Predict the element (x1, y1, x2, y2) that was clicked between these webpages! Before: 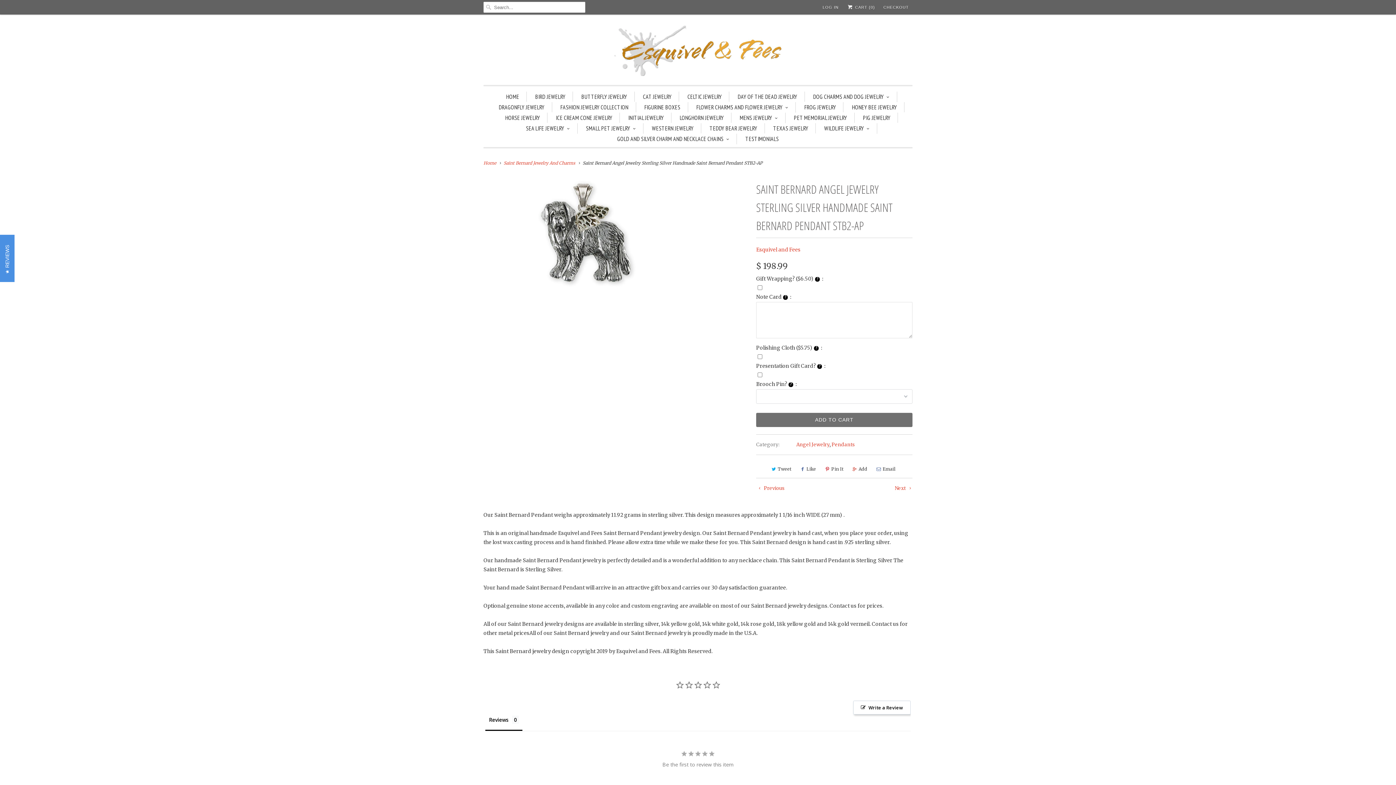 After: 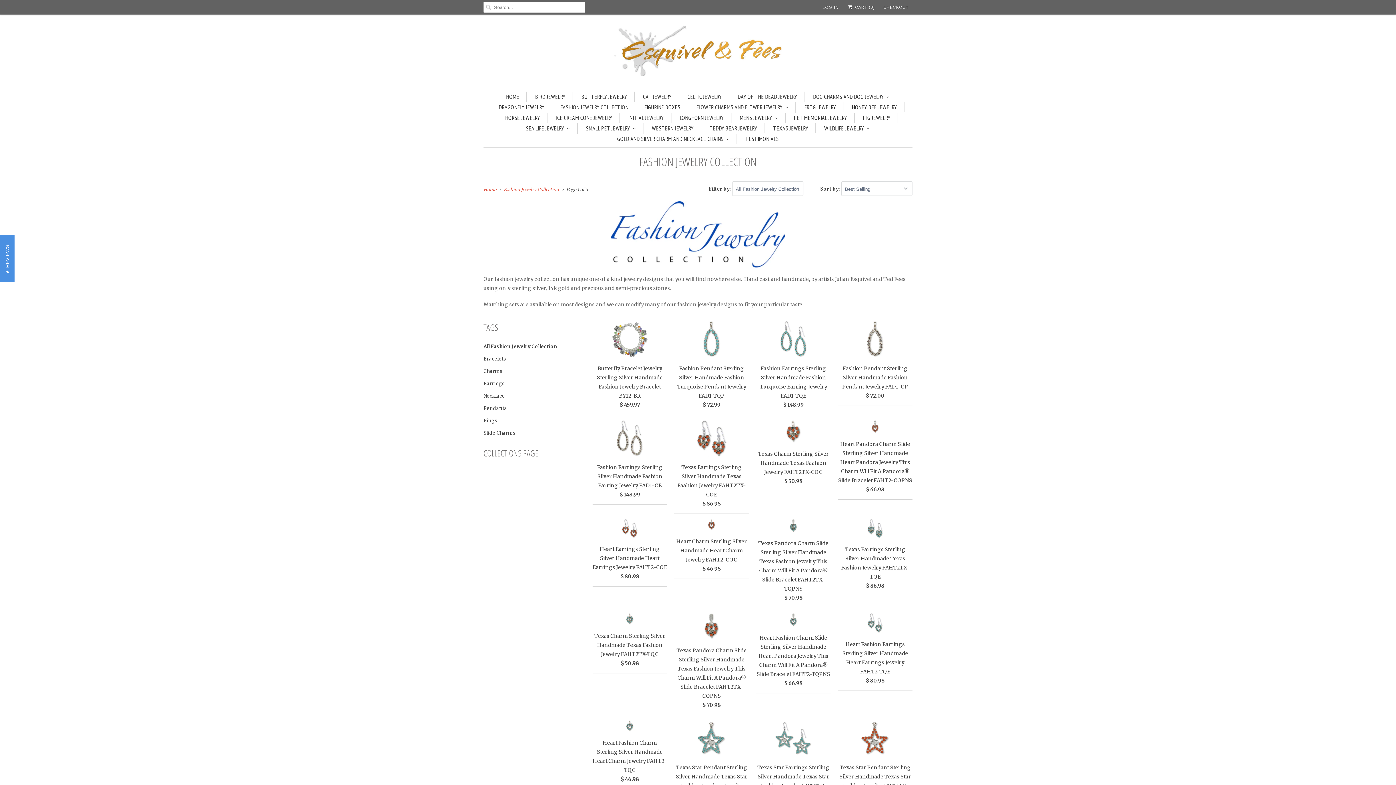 Action: label: FASHION JEWELRY COLLECTION bbox: (560, 102, 628, 112)